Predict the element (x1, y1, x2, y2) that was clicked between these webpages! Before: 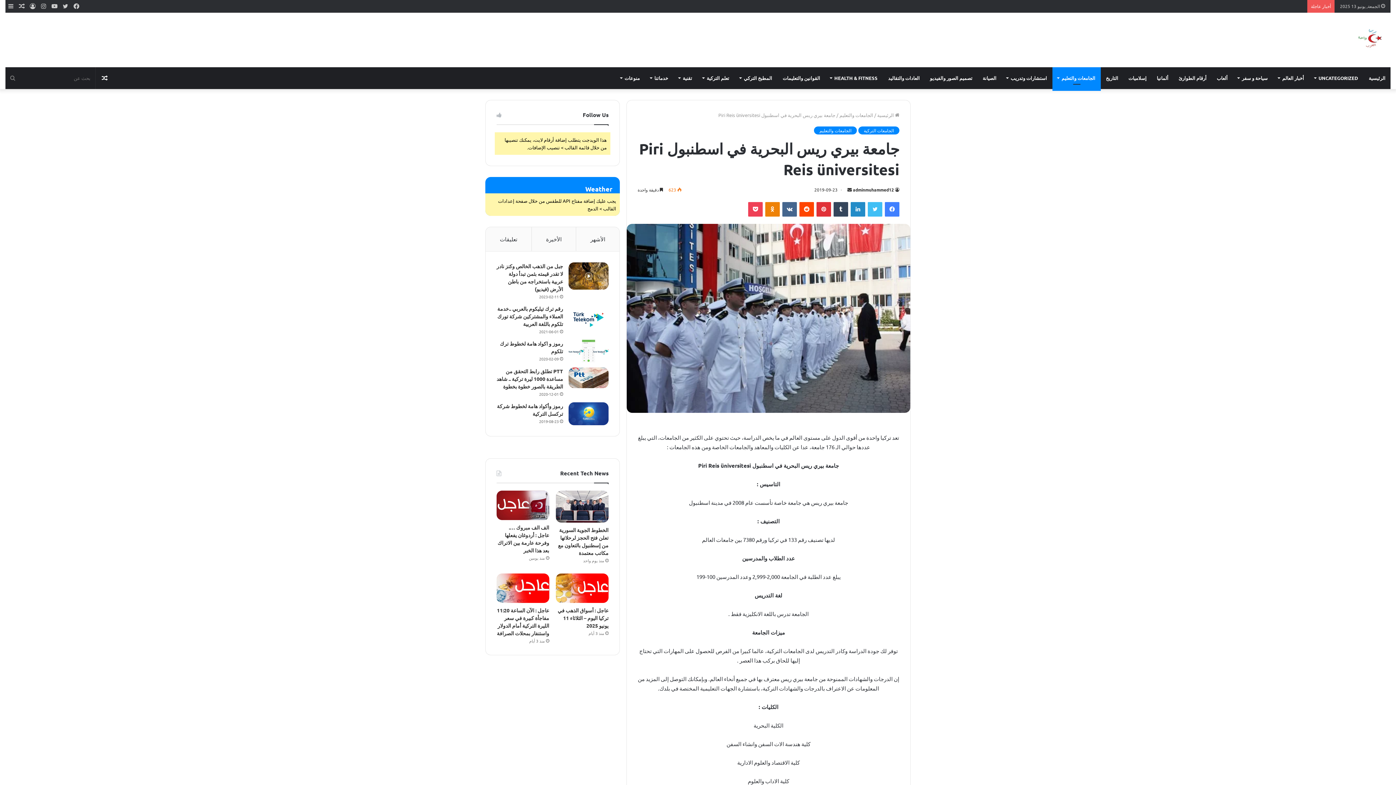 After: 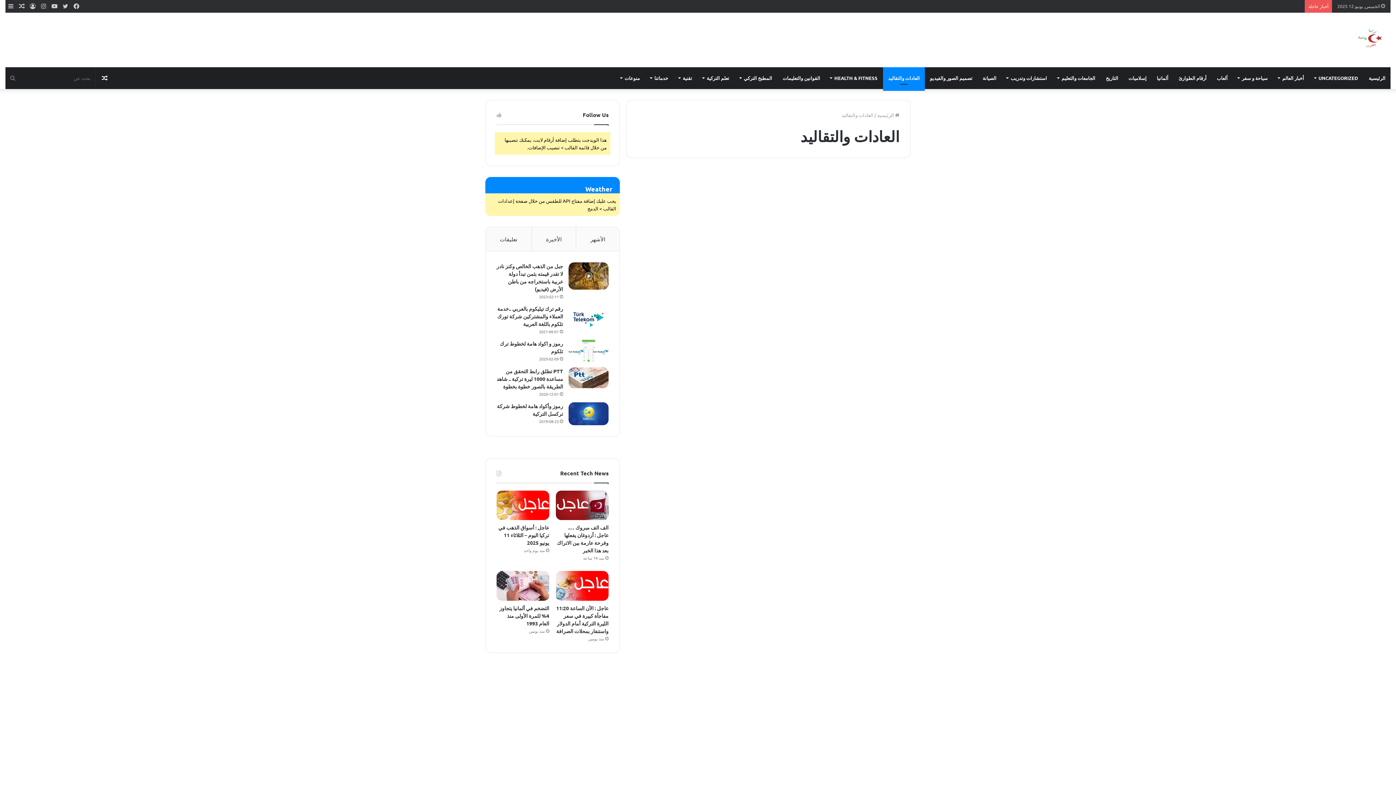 Action: bbox: (883, 67, 925, 89) label: العادات والتقاليد